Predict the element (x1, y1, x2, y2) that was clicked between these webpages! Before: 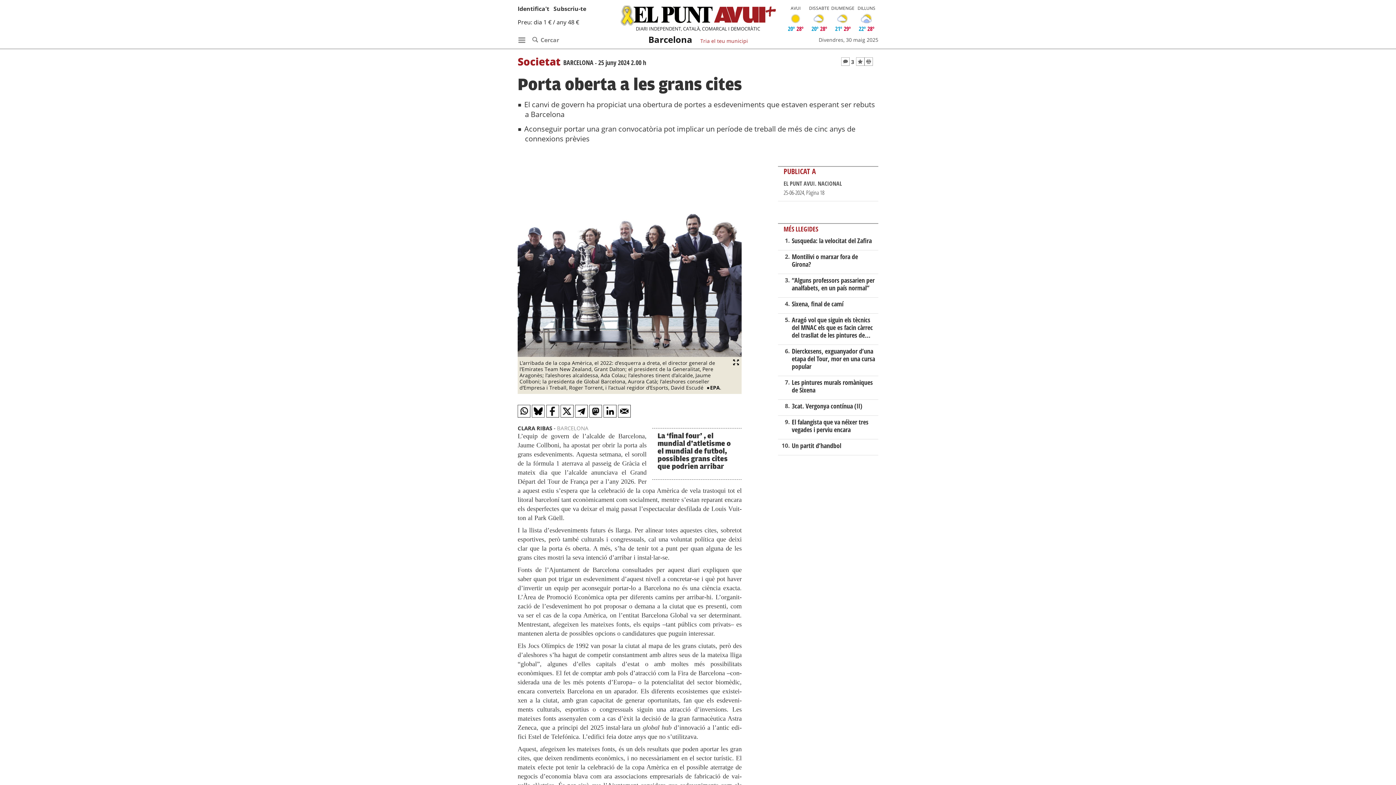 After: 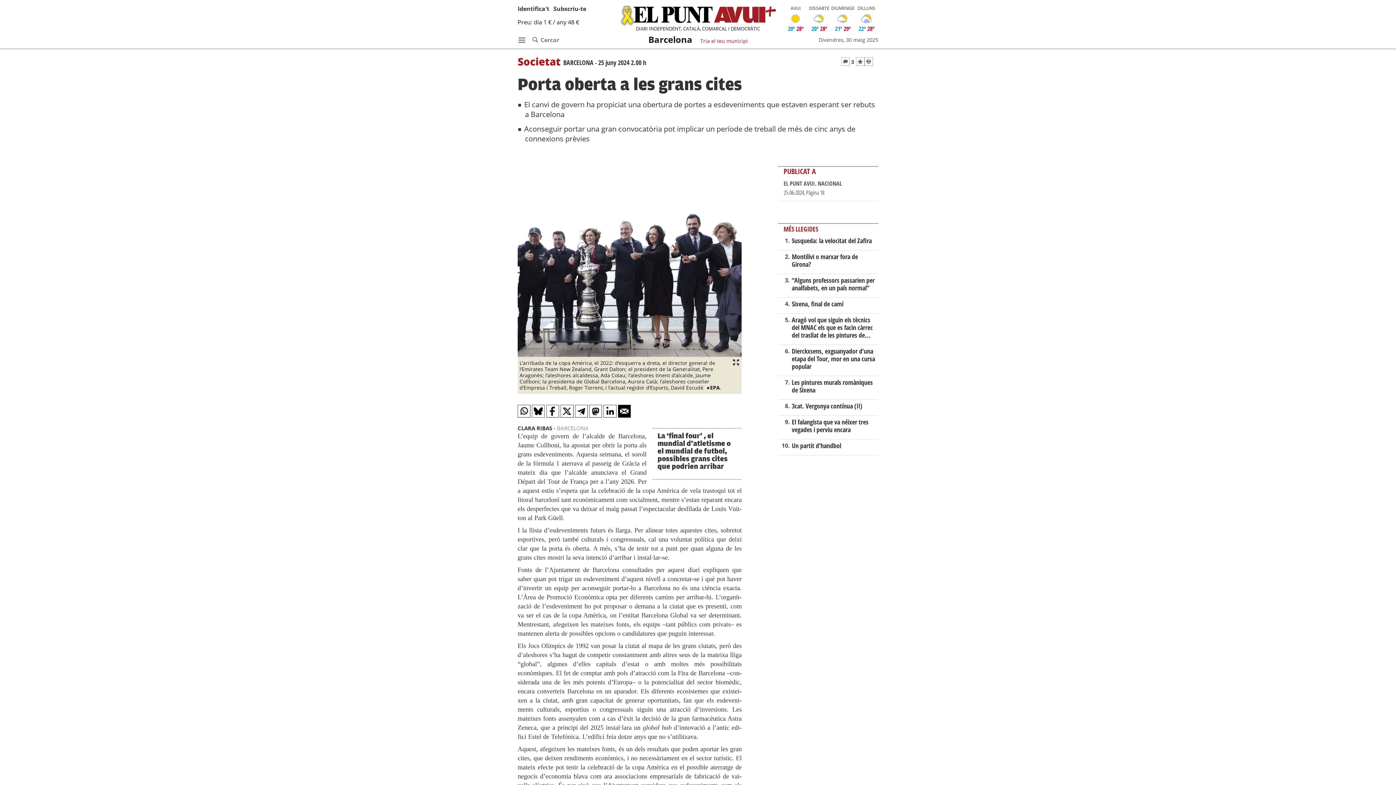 Action: bbox: (618, 404, 630, 417)